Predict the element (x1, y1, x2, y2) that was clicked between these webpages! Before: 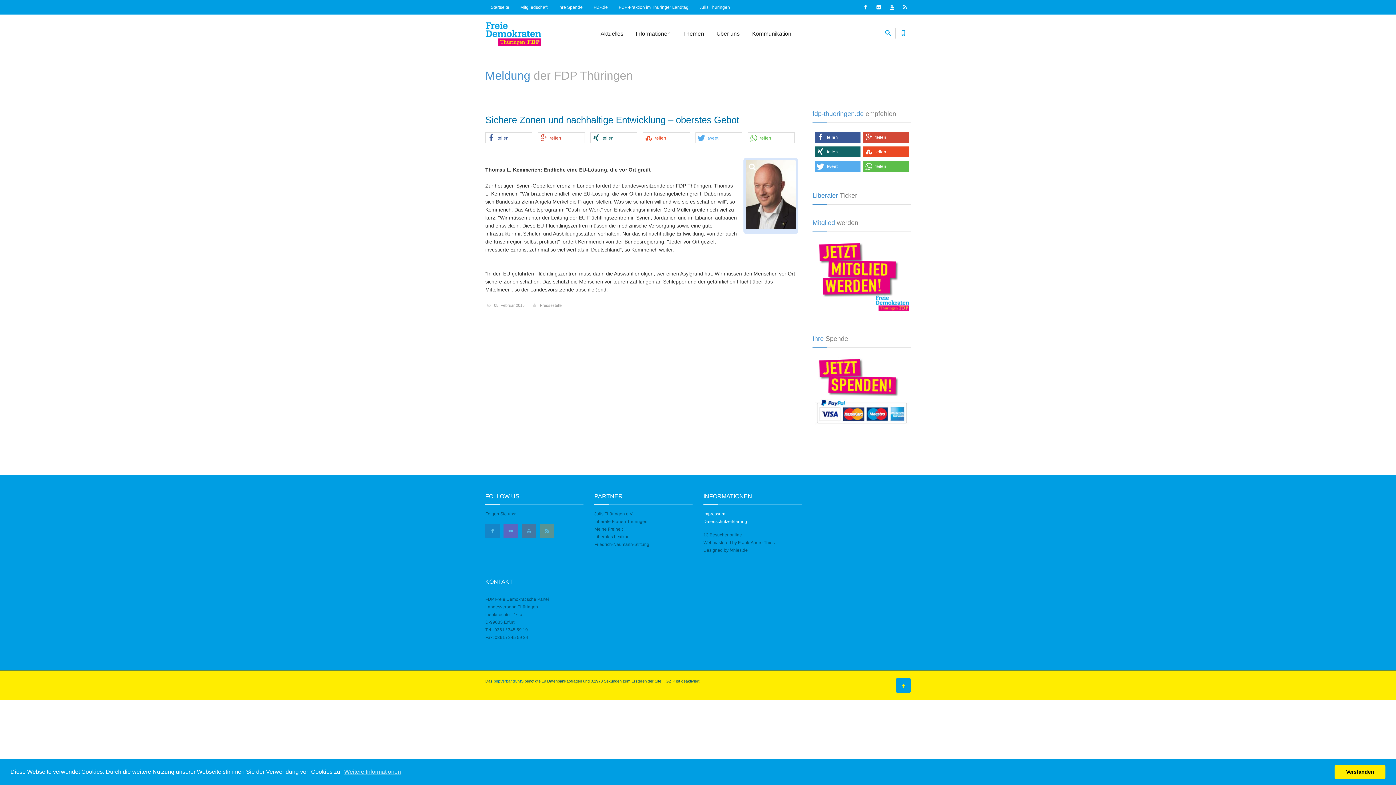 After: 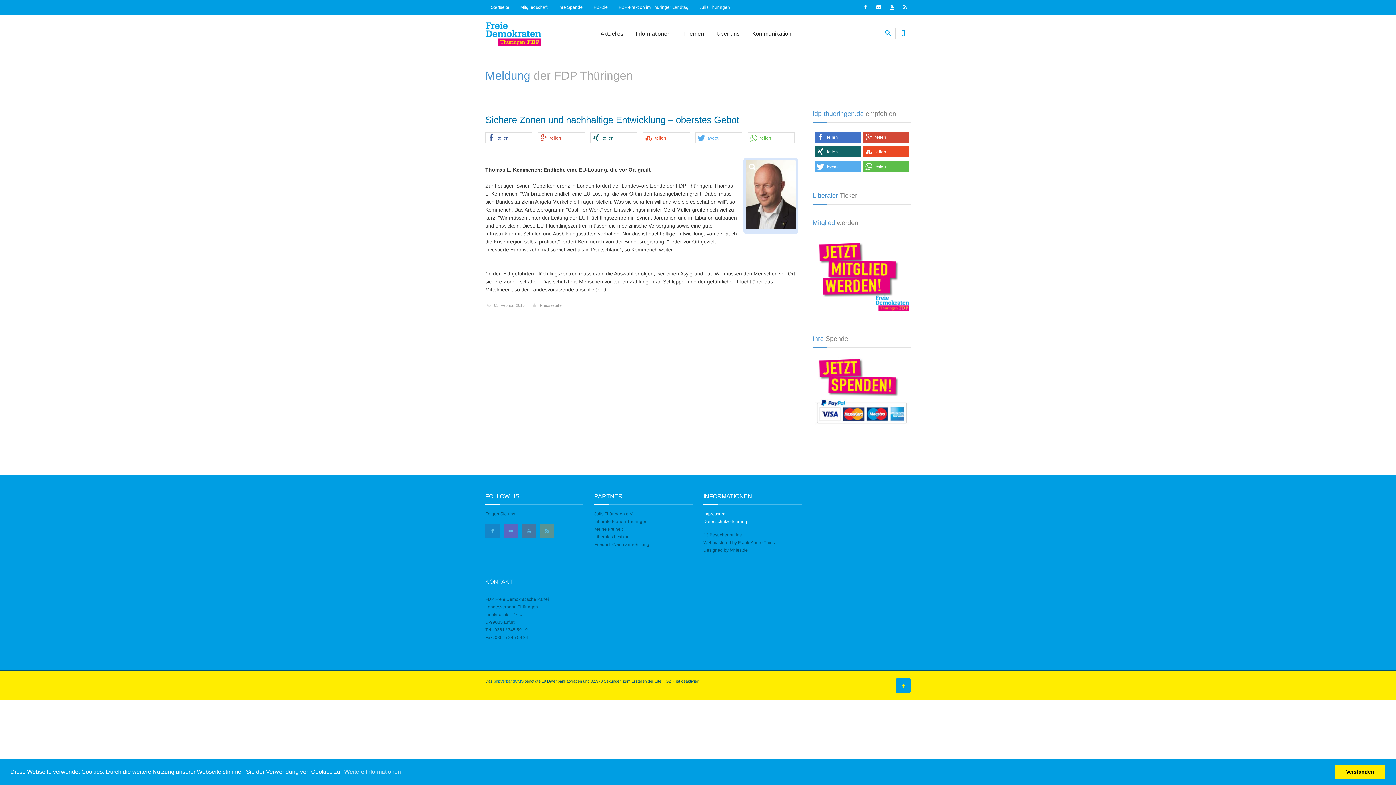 Action: bbox: (815, 132, 860, 142) label: Bei Facebook teilen